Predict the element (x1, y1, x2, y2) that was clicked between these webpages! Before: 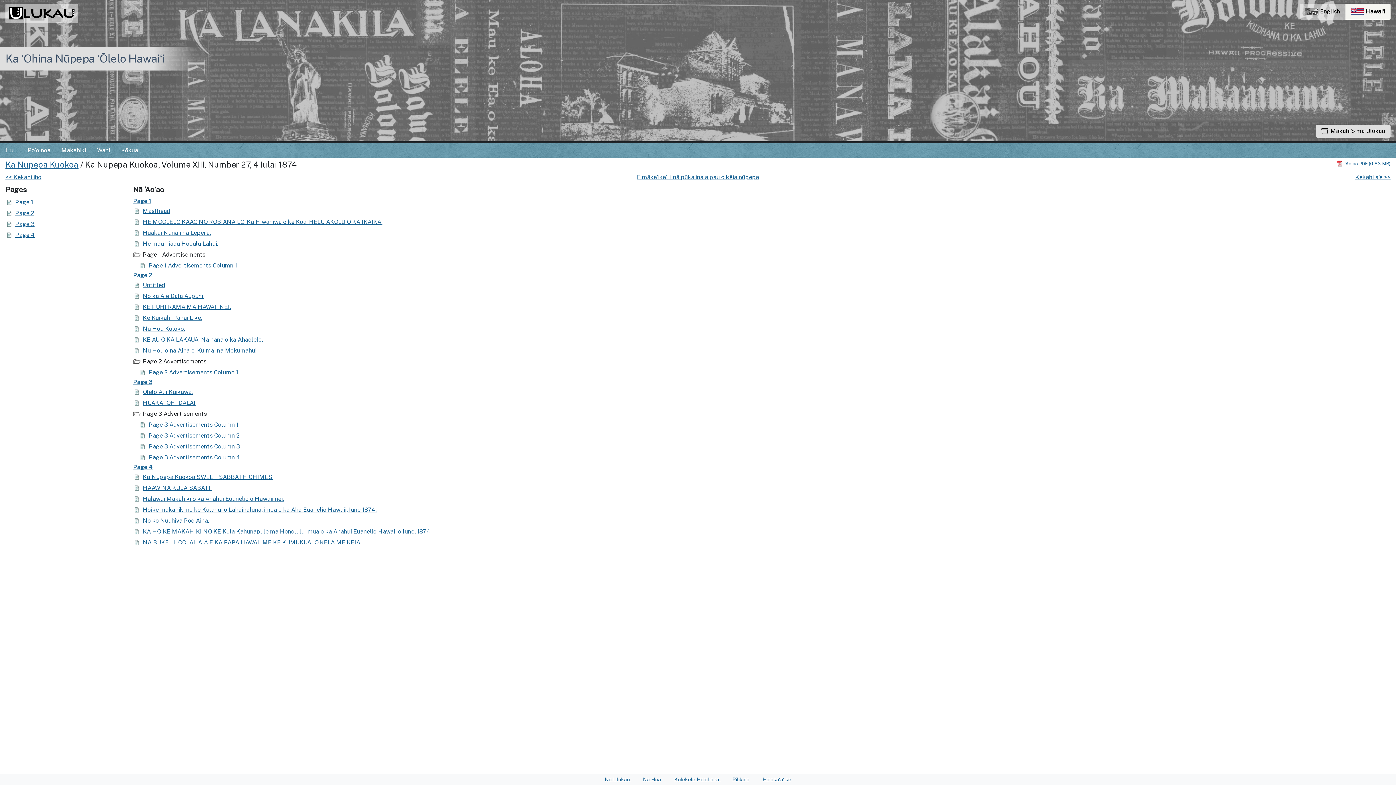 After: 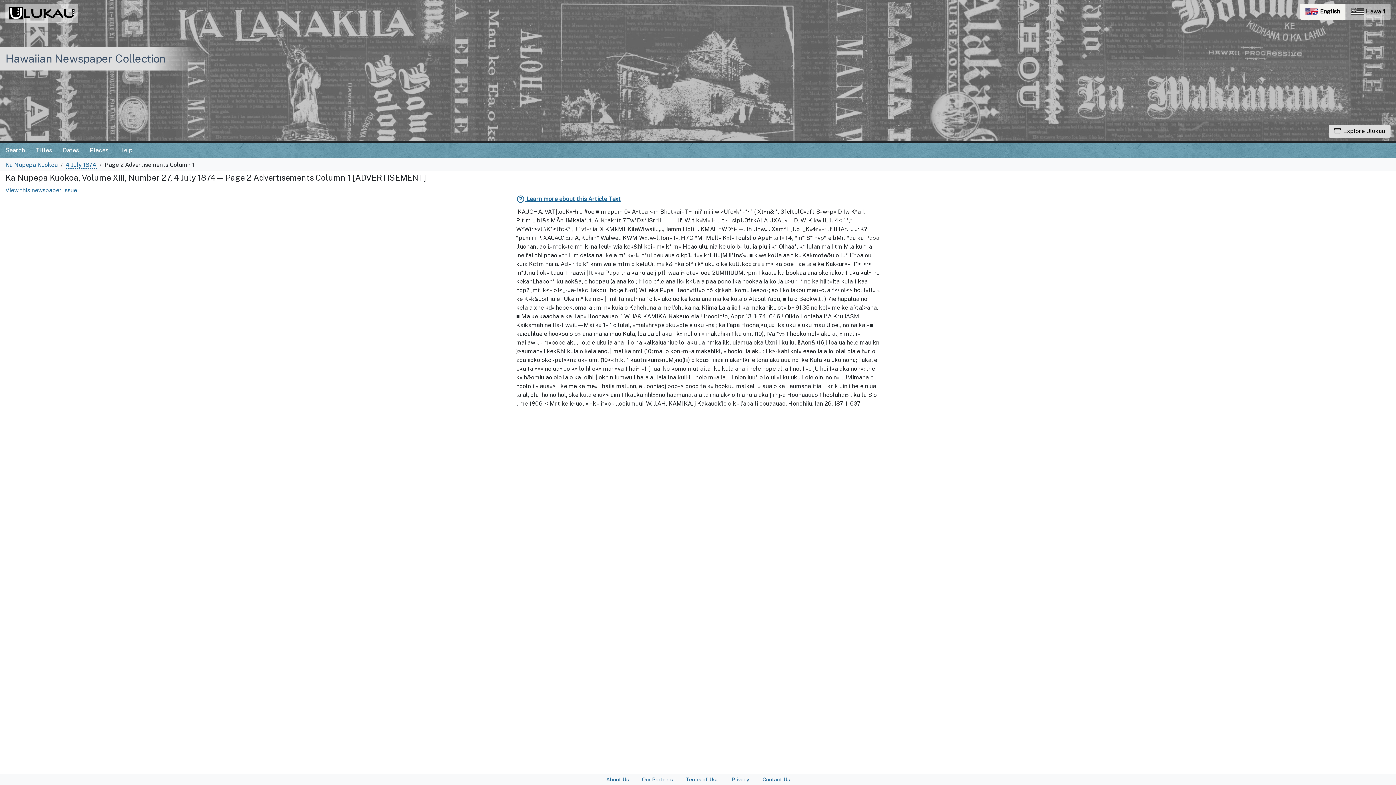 Action: label: Page 2 Advertisements Column 1 bbox: (138, 369, 238, 375)